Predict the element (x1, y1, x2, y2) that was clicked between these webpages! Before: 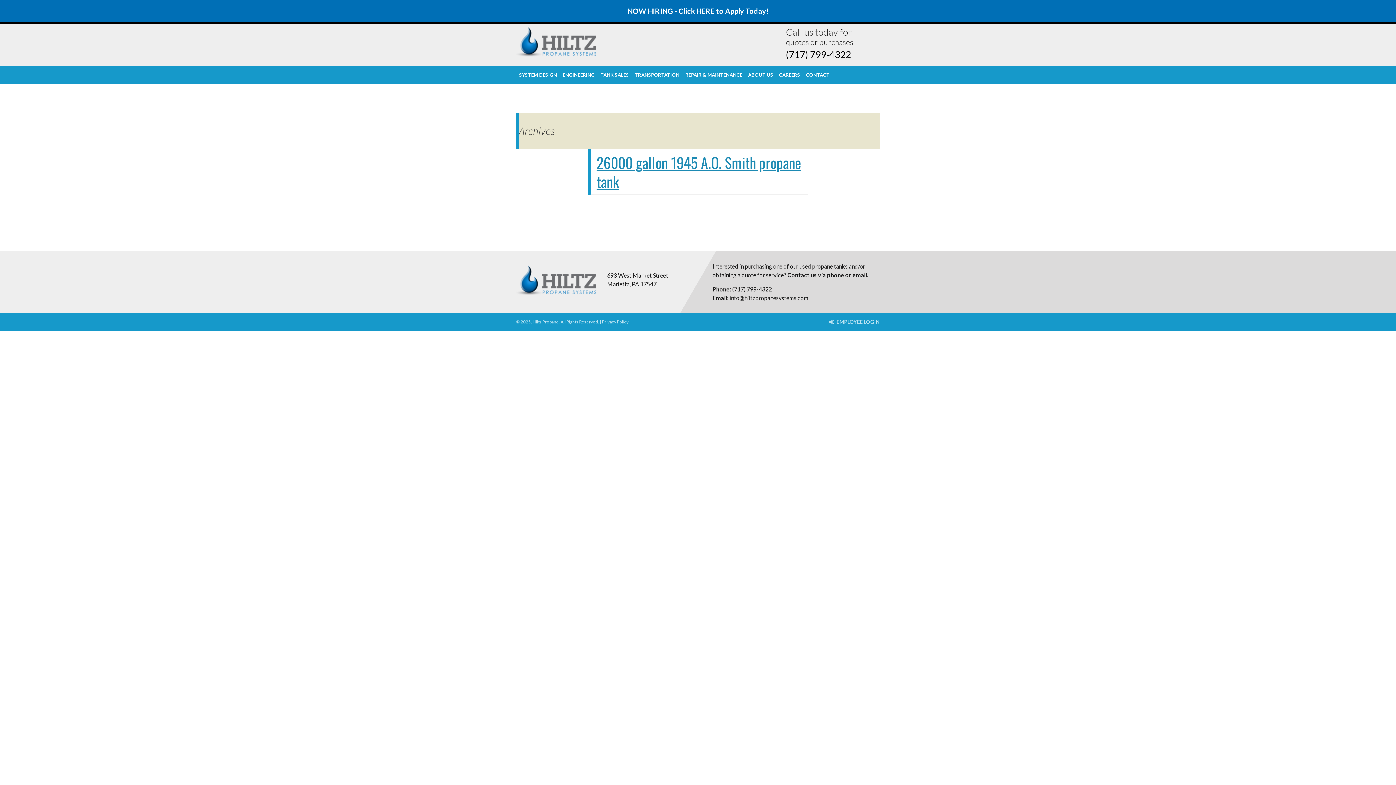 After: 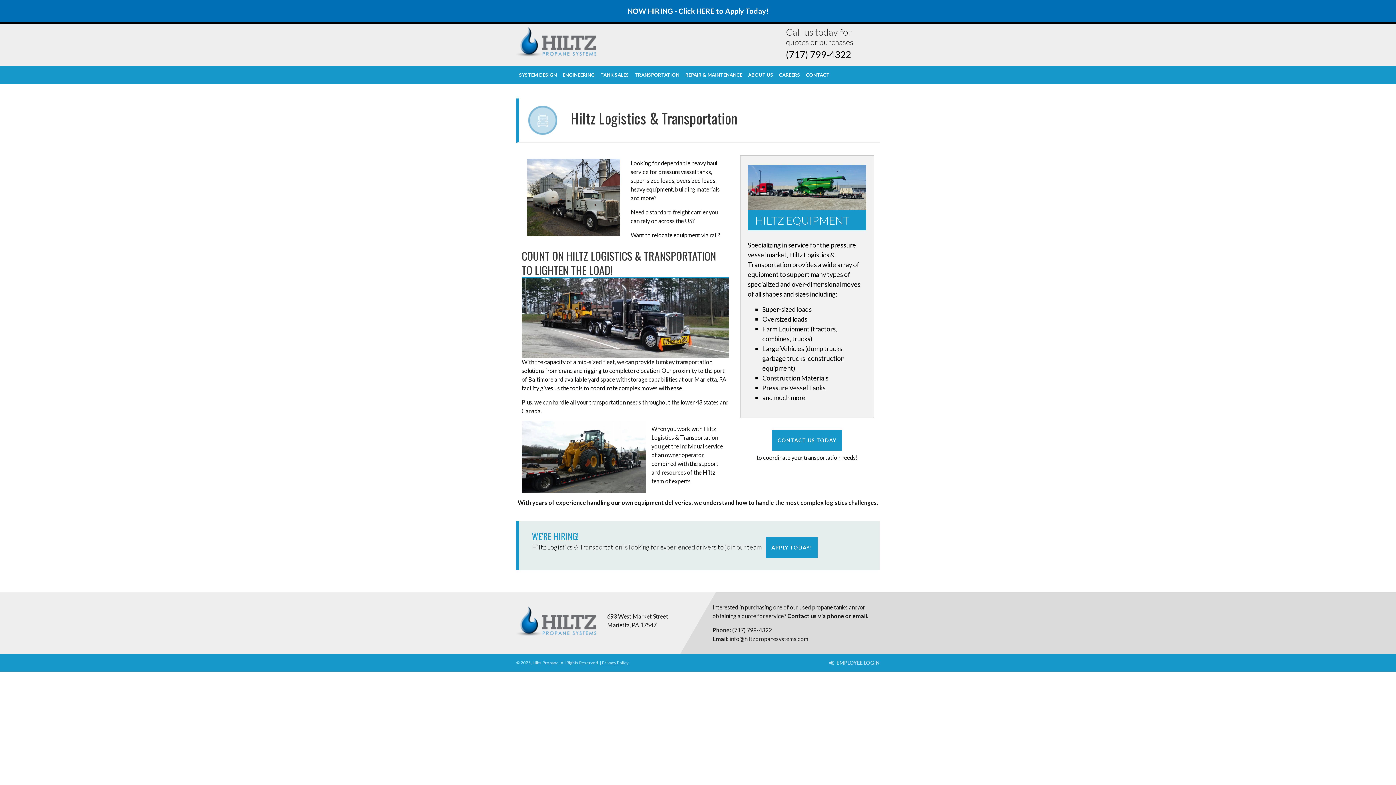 Action: label: TRANSPORTATION bbox: (632, 65, 682, 84)